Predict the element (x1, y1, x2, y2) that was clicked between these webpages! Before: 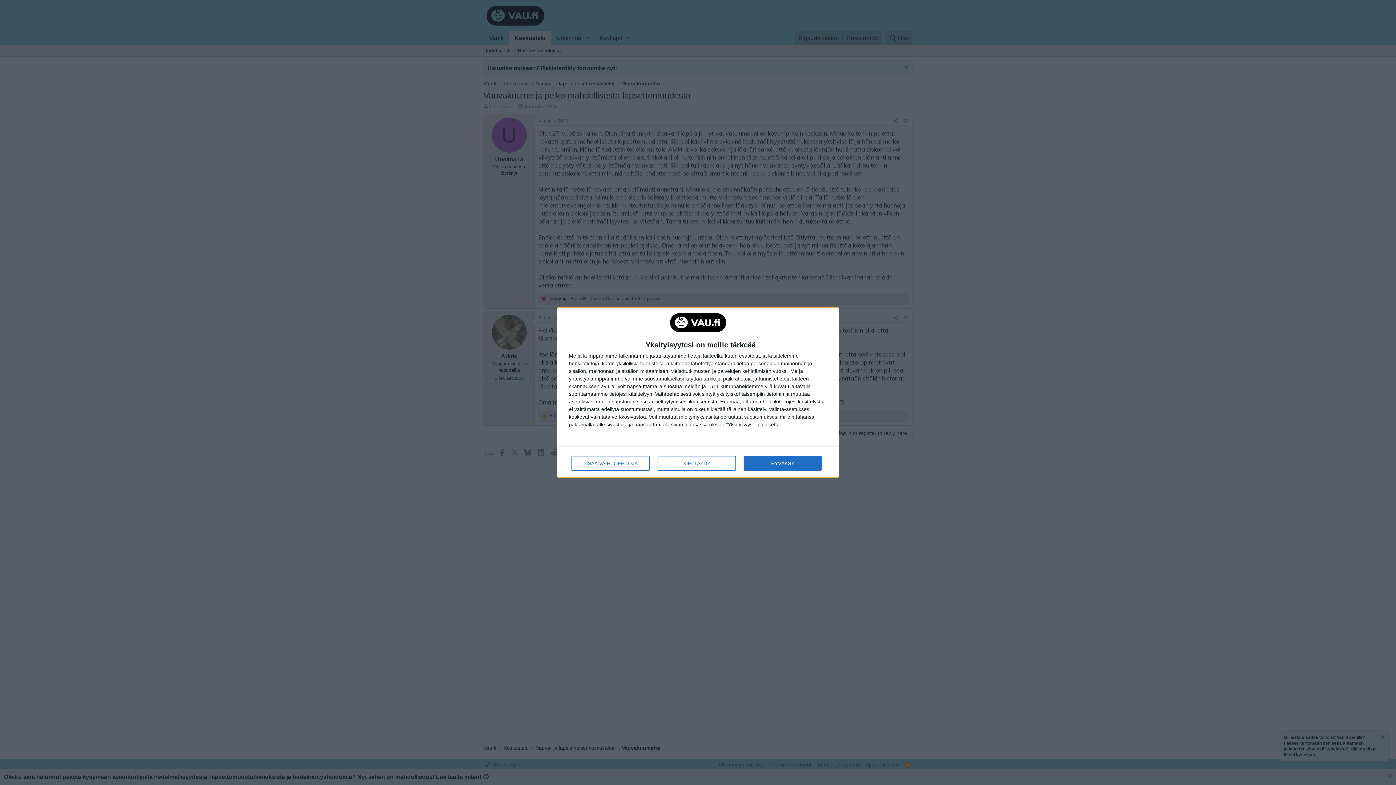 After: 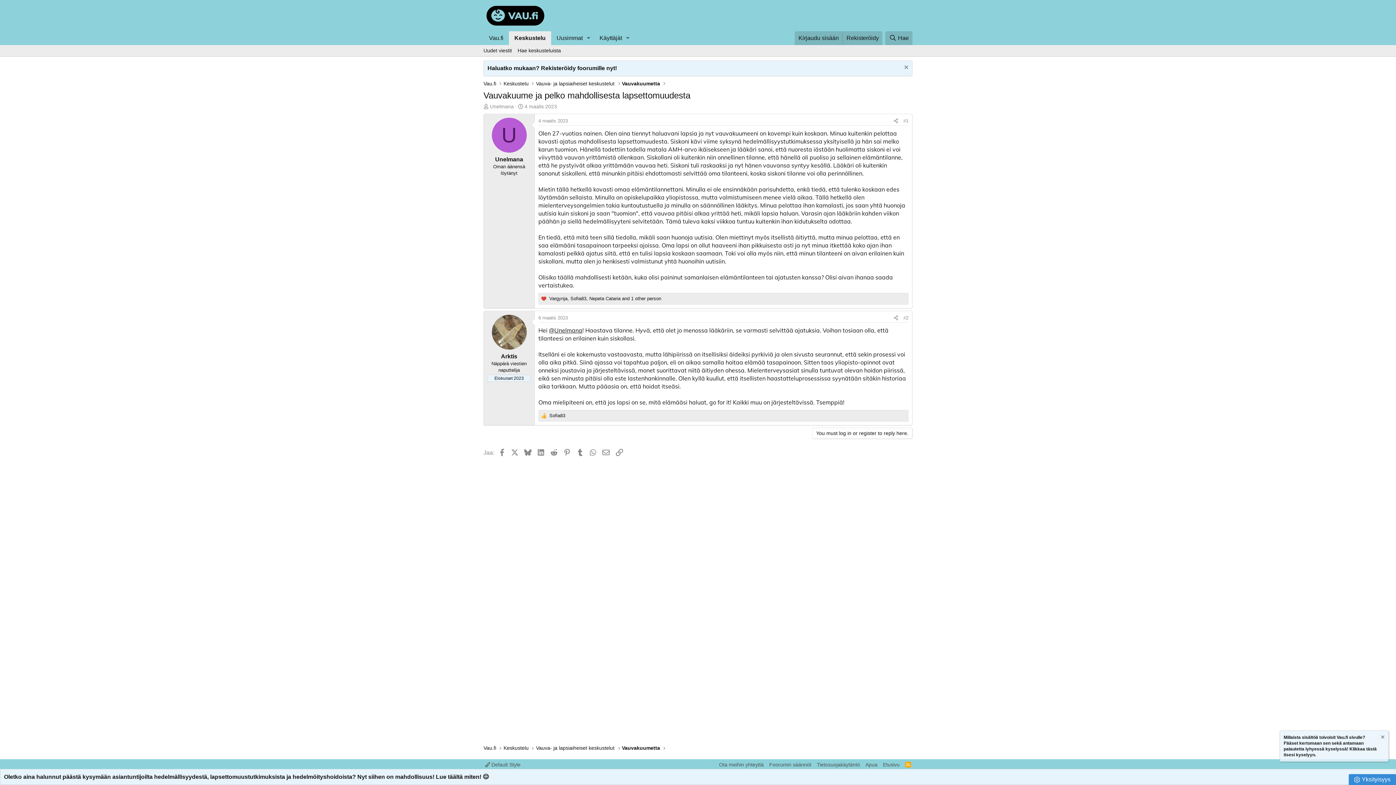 Action: label: HYVÄKSY bbox: (744, 456, 821, 471)